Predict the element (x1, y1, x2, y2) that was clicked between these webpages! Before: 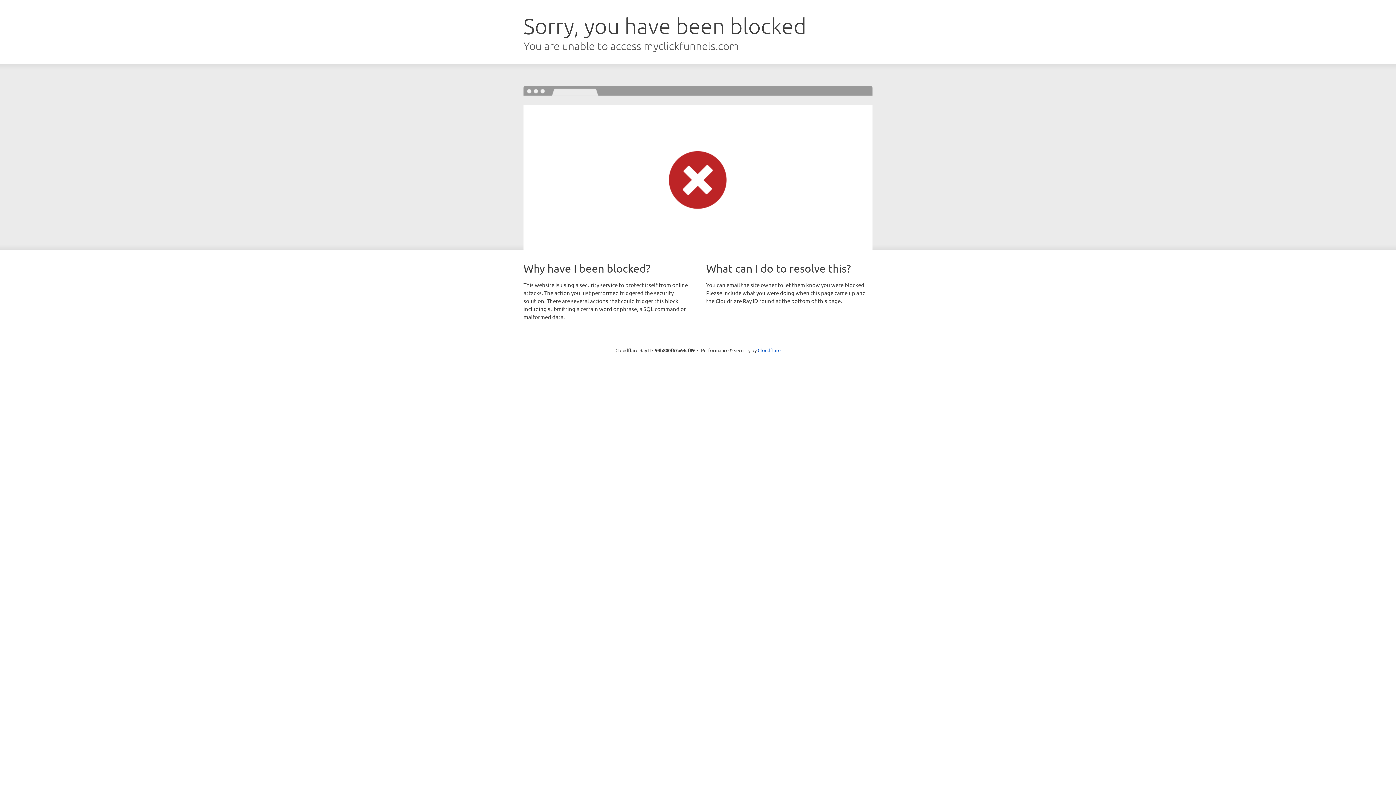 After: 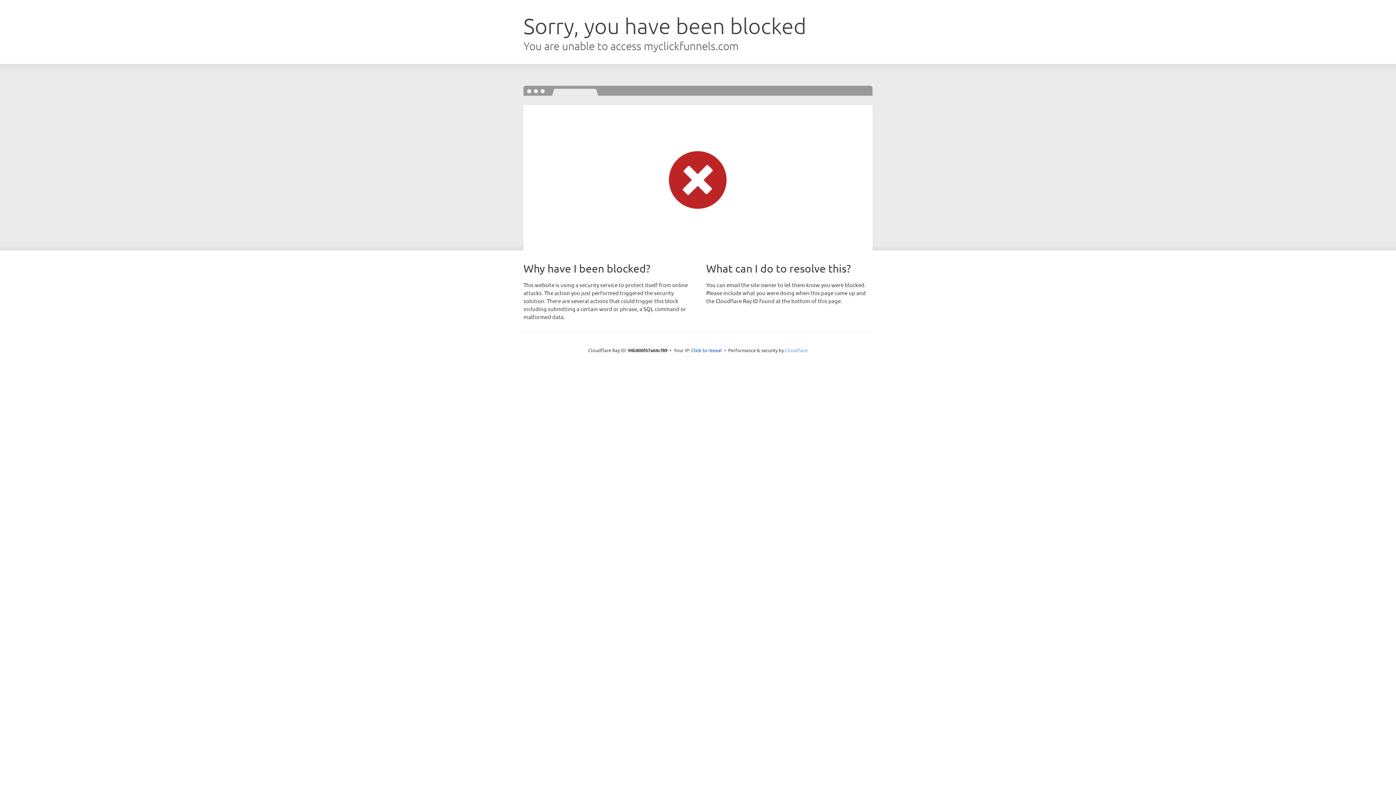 Action: label: Cloudflare bbox: (757, 347, 780, 353)